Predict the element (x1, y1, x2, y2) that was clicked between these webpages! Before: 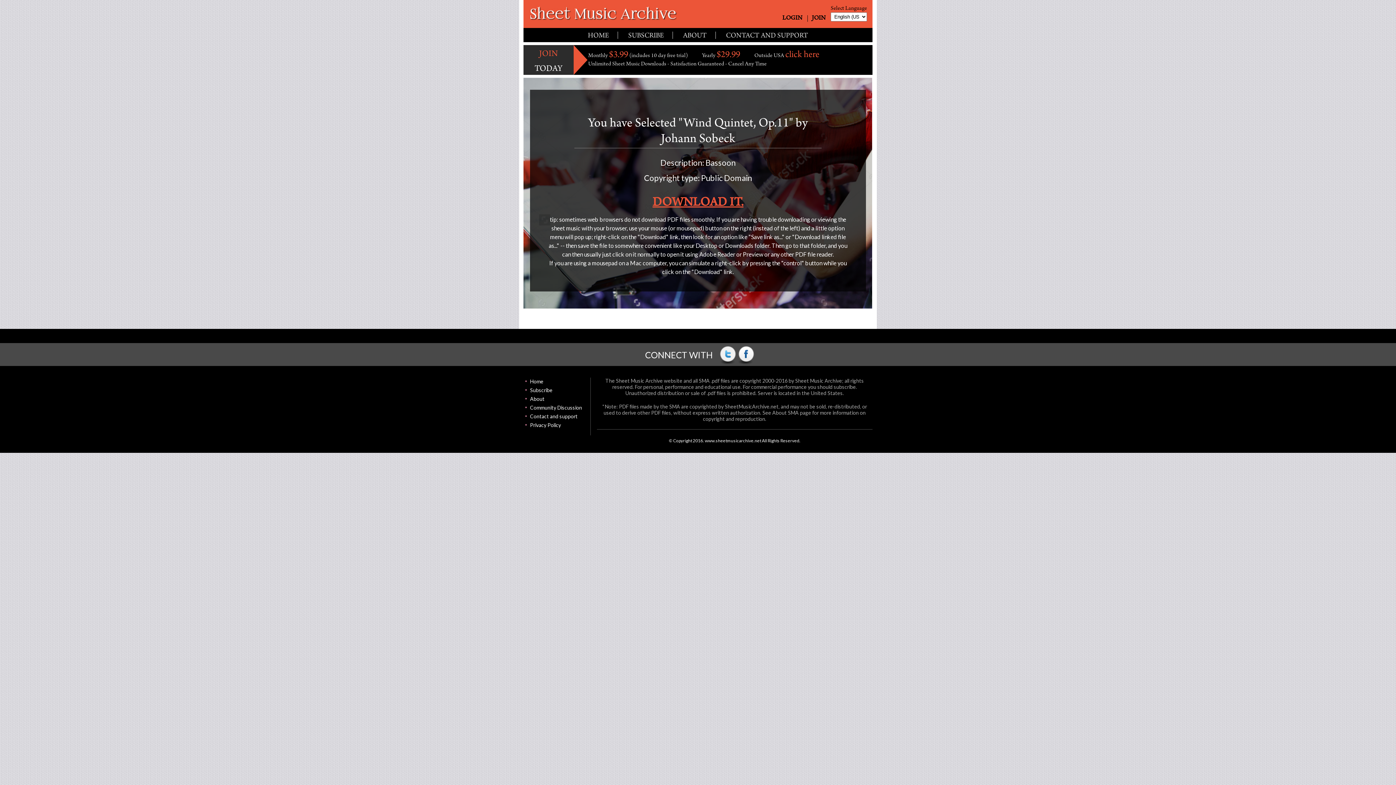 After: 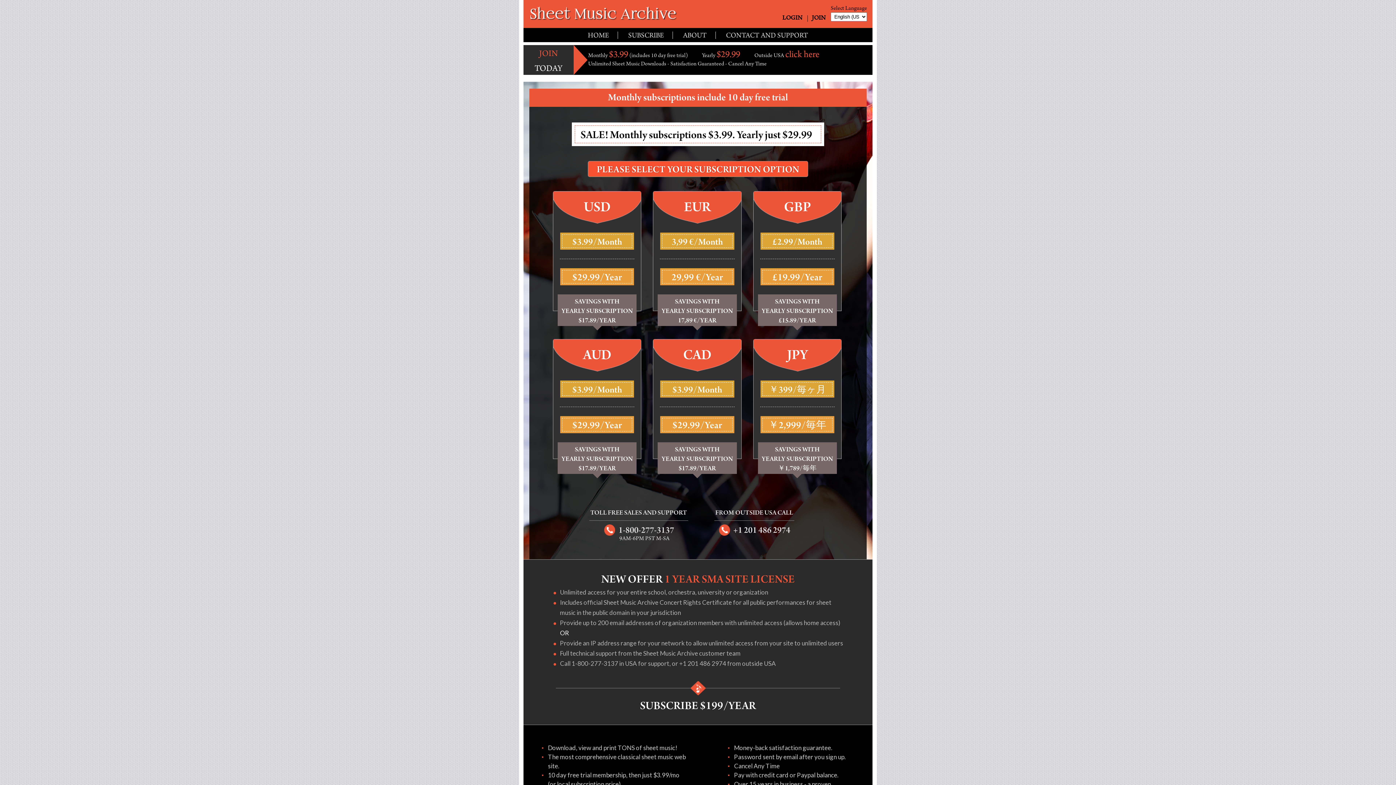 Action: bbox: (624, 32, 667, 39) label: SUBSCRIBE